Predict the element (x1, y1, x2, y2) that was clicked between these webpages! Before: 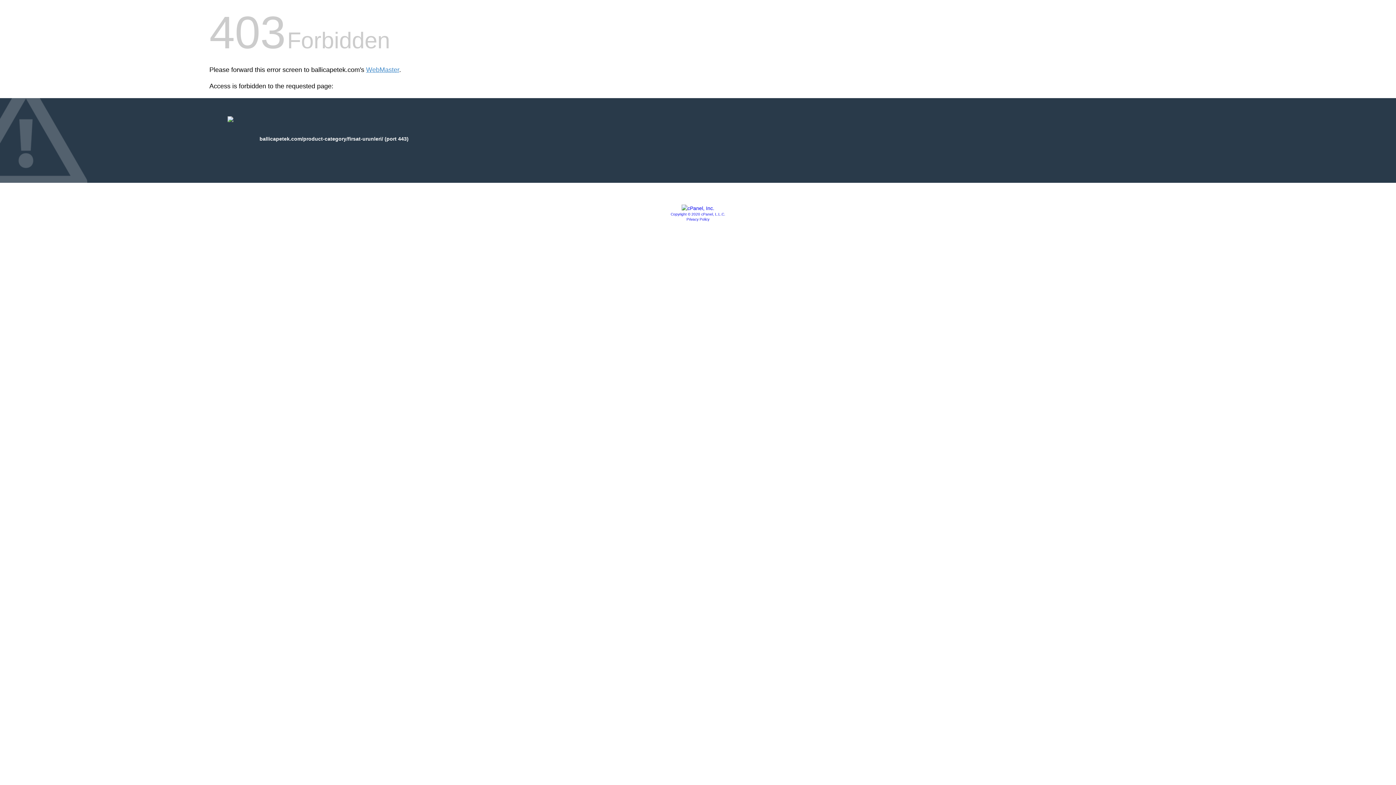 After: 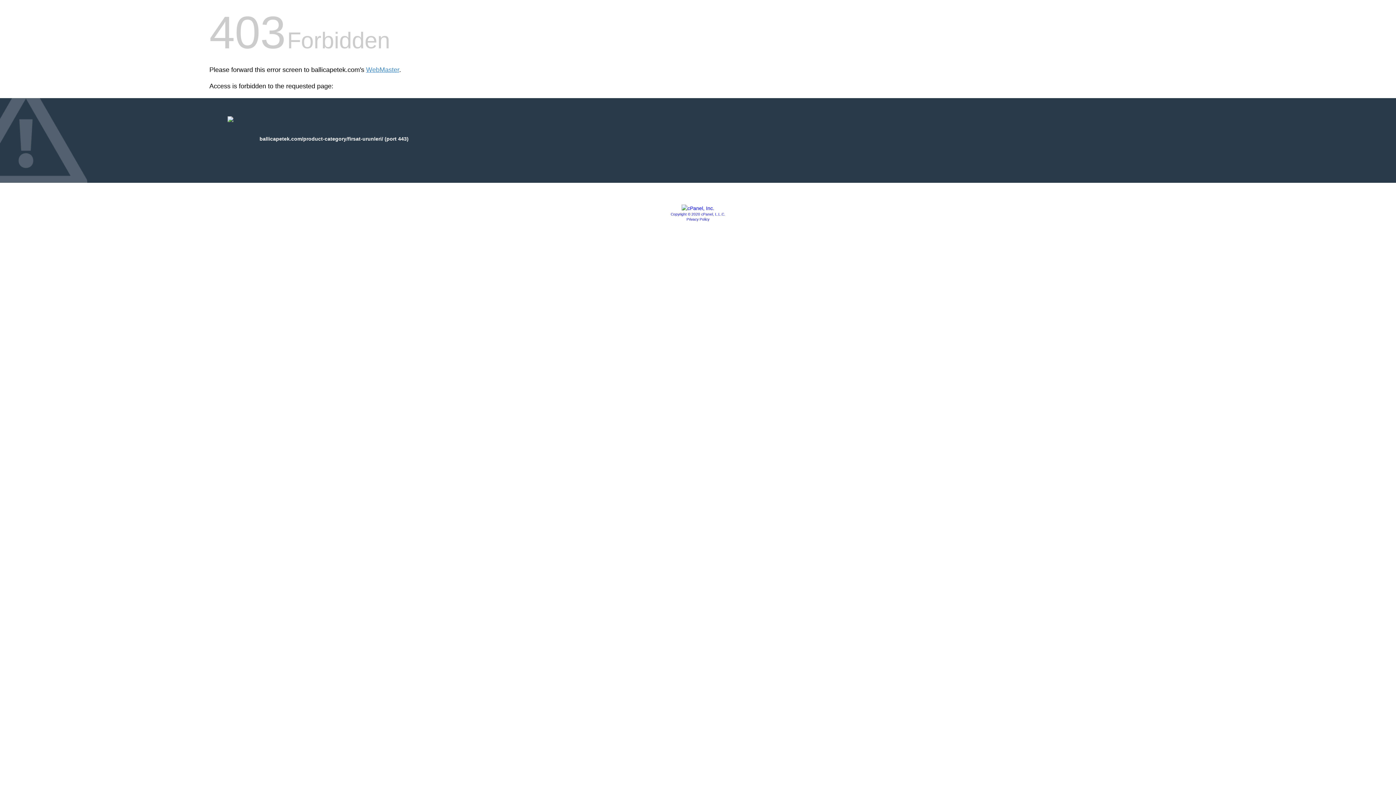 Action: label: Copyright © 2020 cPanel, L.L.C. bbox: (670, 212, 725, 216)